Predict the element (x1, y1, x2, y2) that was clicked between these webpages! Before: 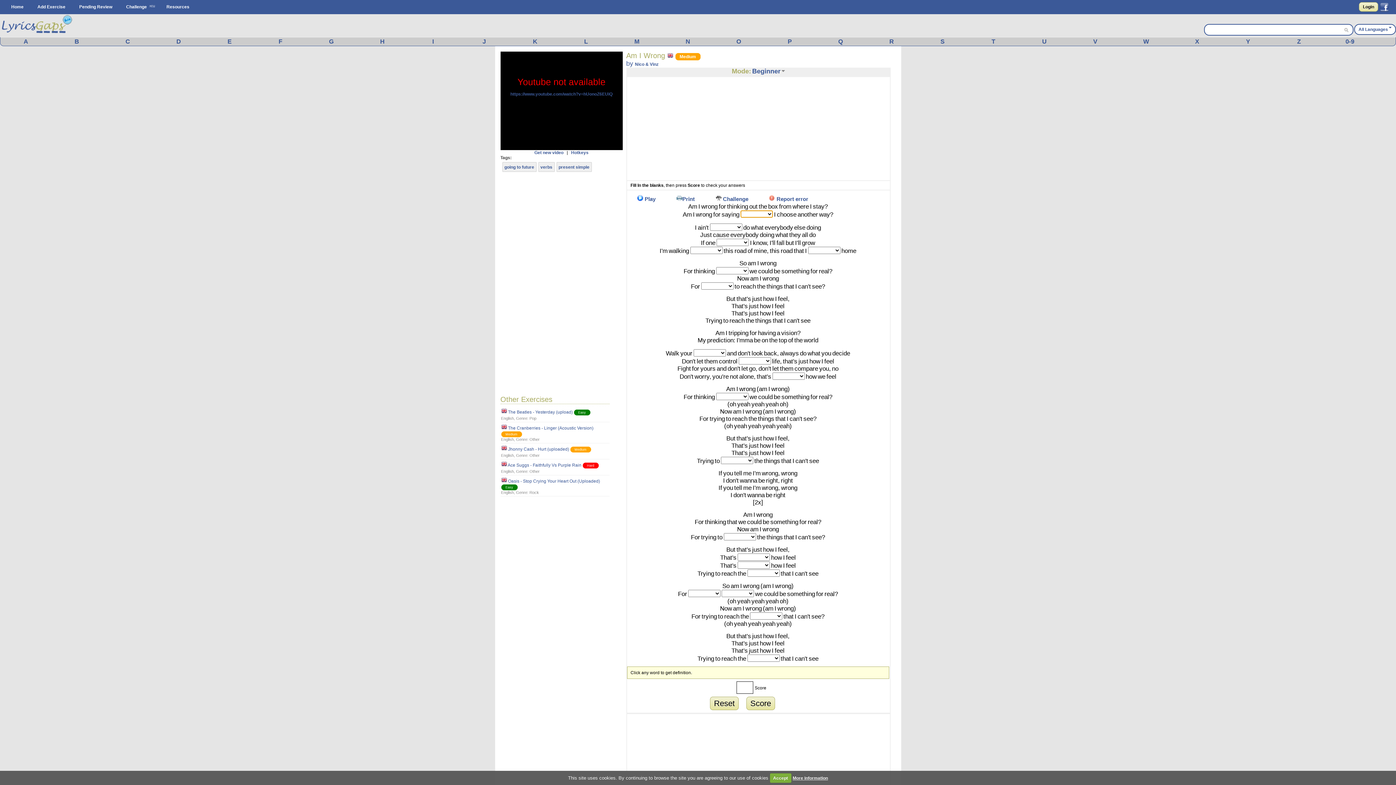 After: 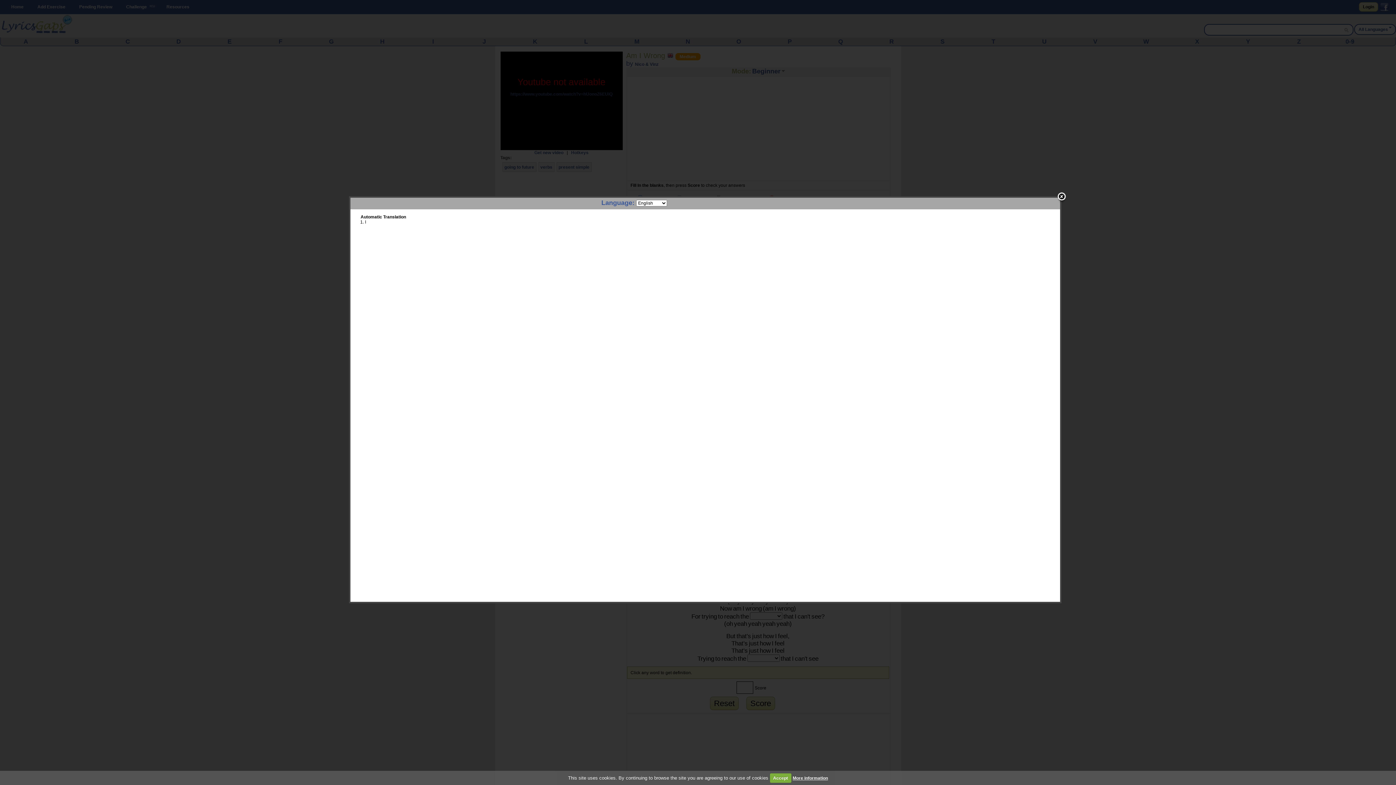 Action: label: I bbox: (740, 582, 742, 589)